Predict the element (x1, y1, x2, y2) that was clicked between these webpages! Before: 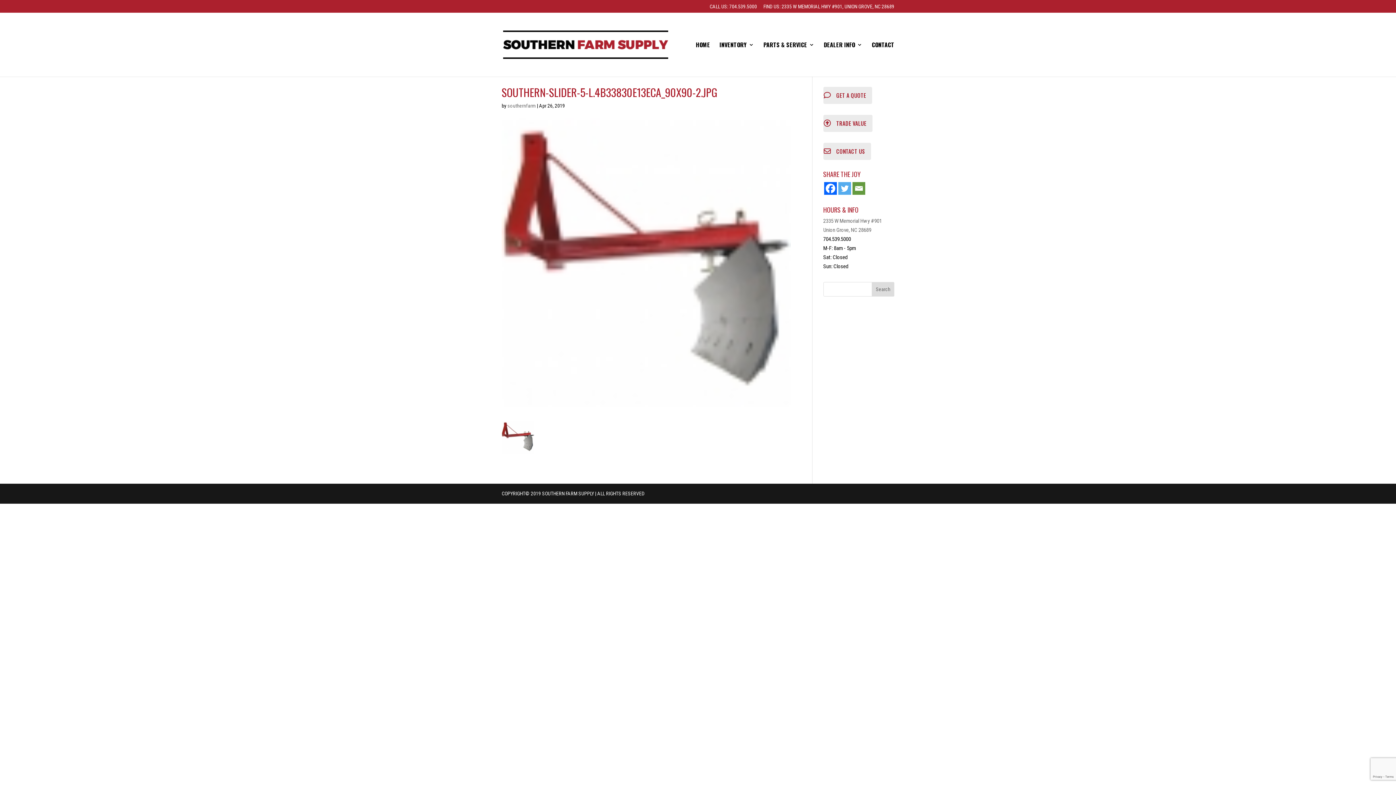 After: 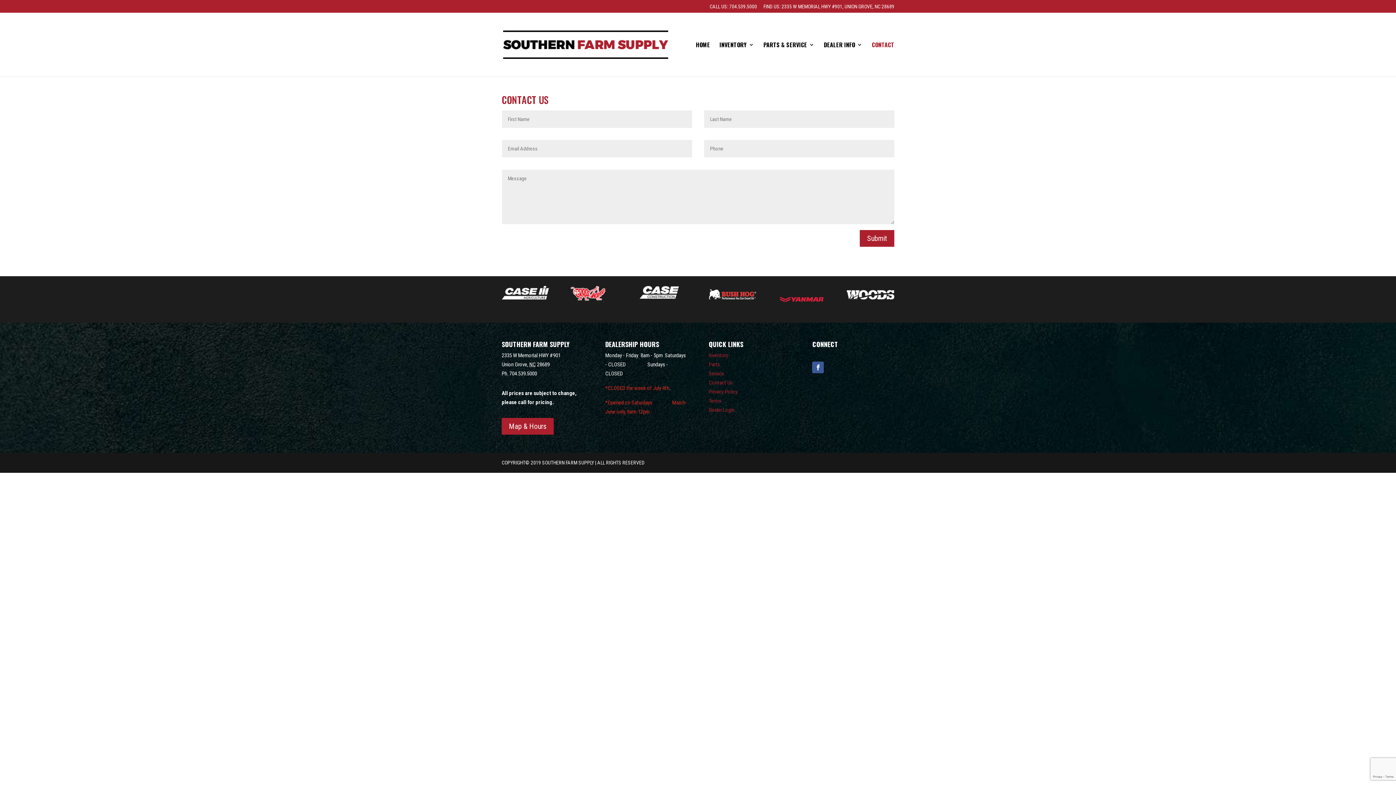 Action: label: CONTACT US bbox: (823, 142, 871, 160)